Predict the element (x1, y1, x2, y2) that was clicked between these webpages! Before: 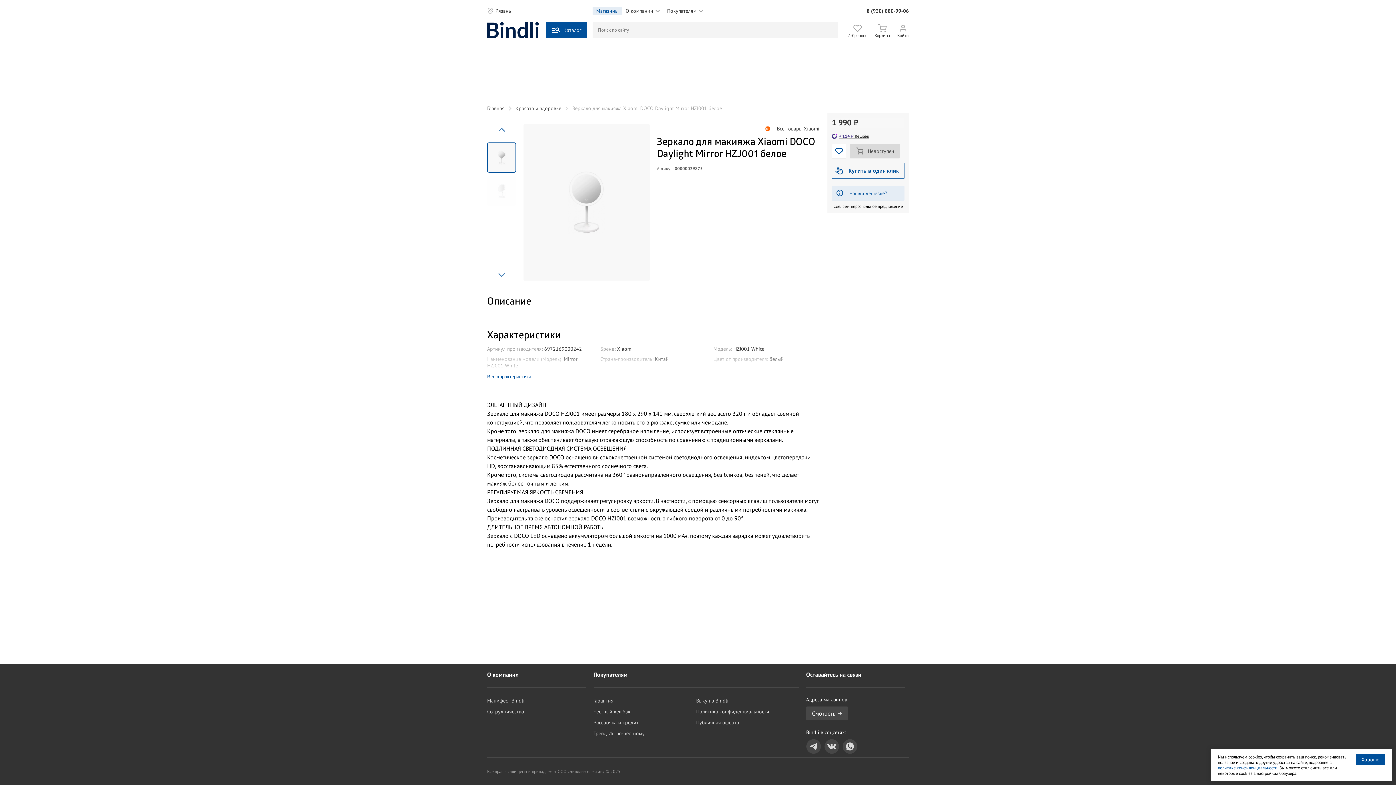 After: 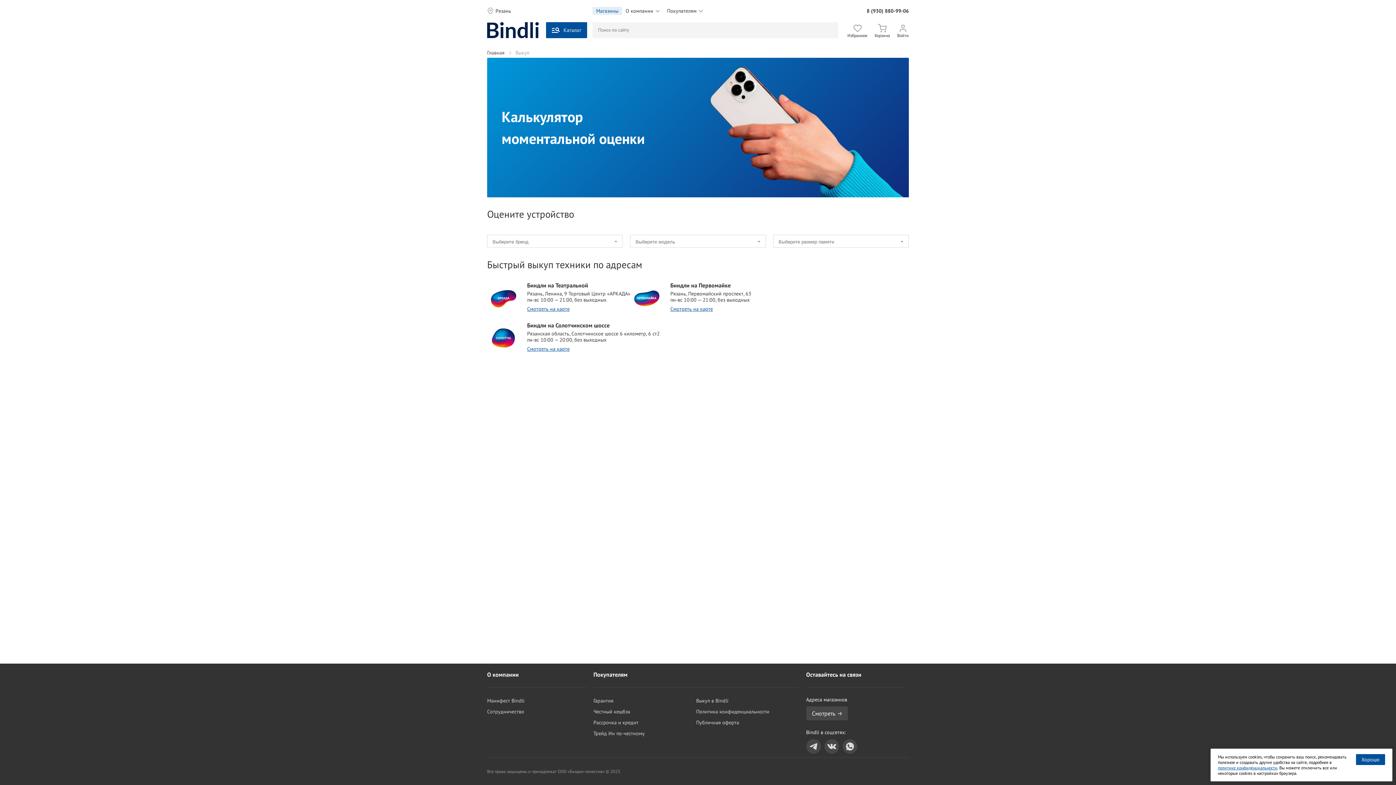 Action: bbox: (696, 697, 728, 704) label: Выкуп в Bindli